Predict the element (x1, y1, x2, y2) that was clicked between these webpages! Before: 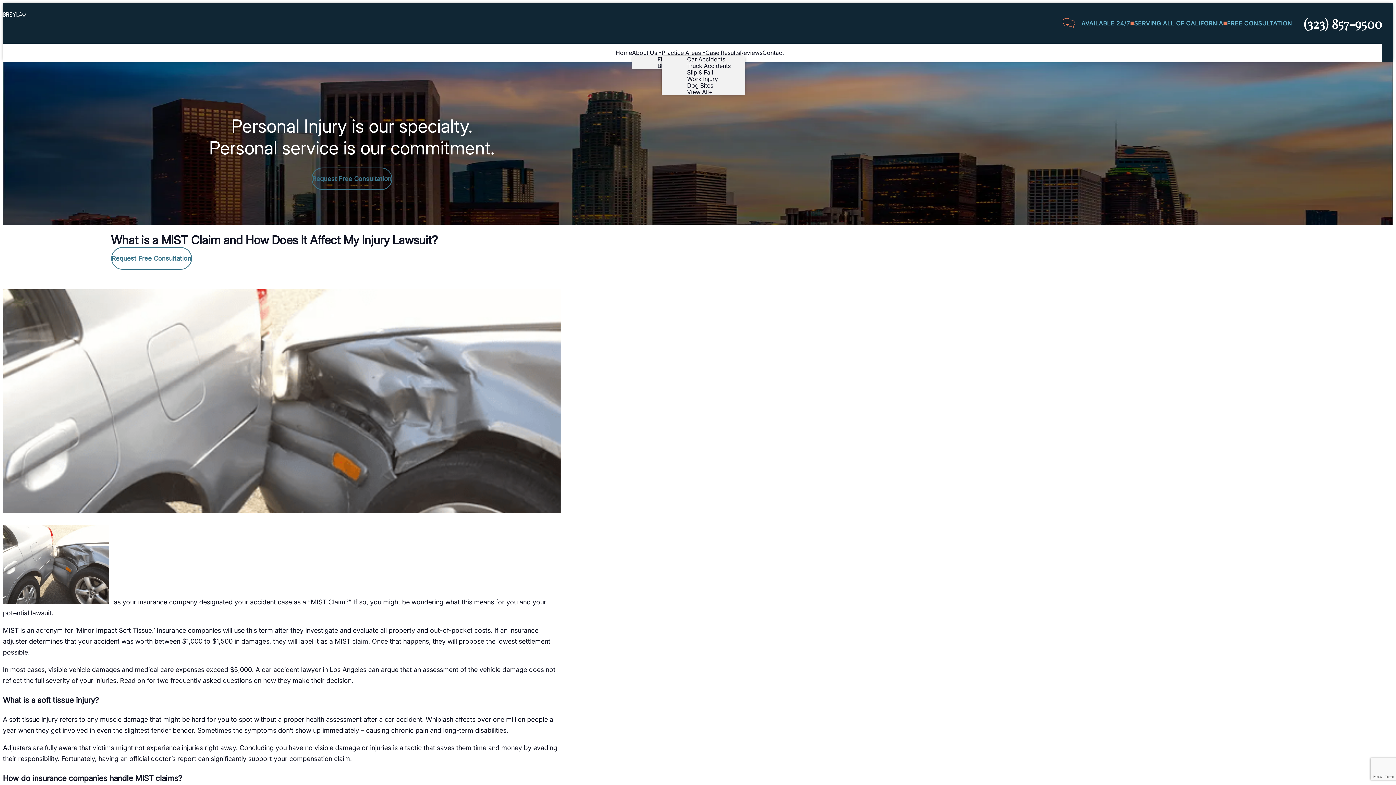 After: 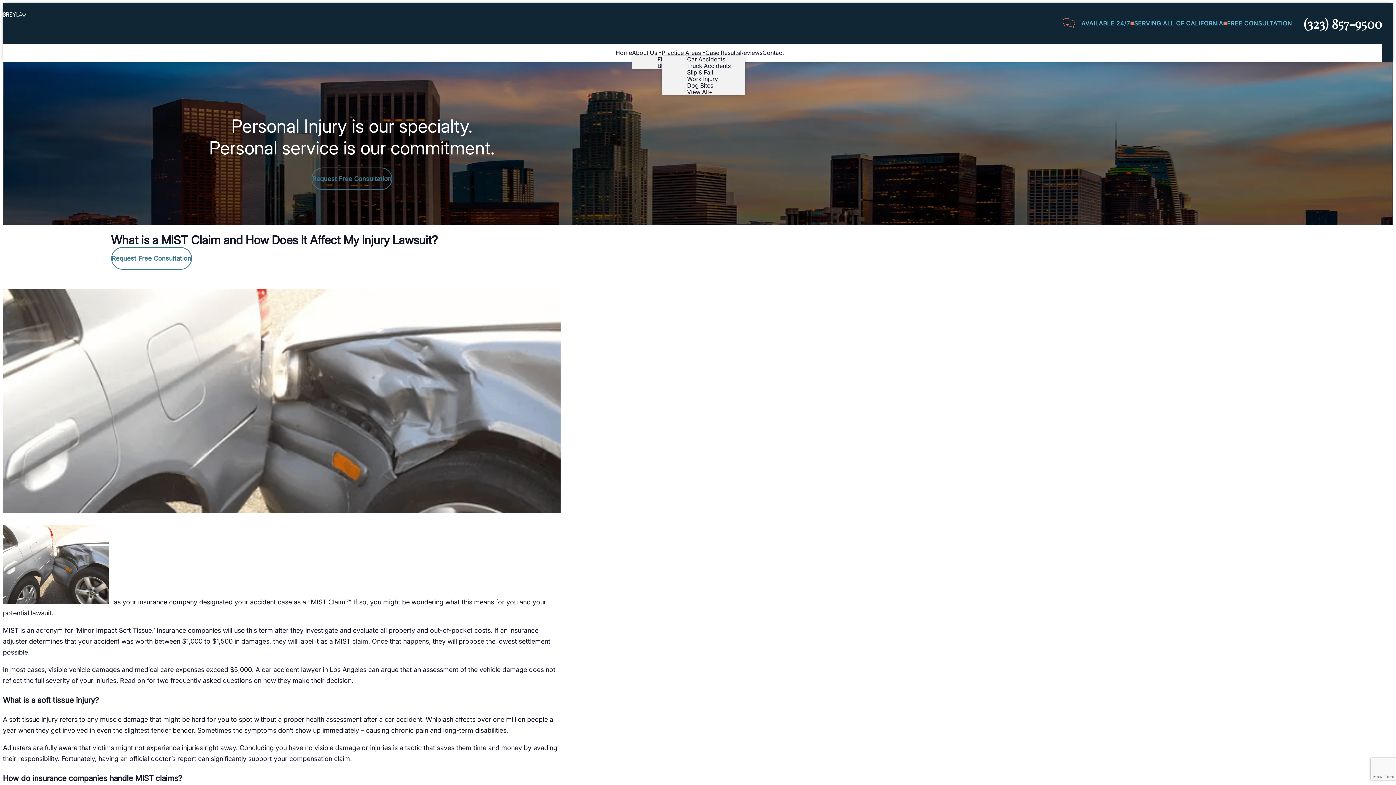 Action: bbox: (632, 49, 661, 56) label: About Us